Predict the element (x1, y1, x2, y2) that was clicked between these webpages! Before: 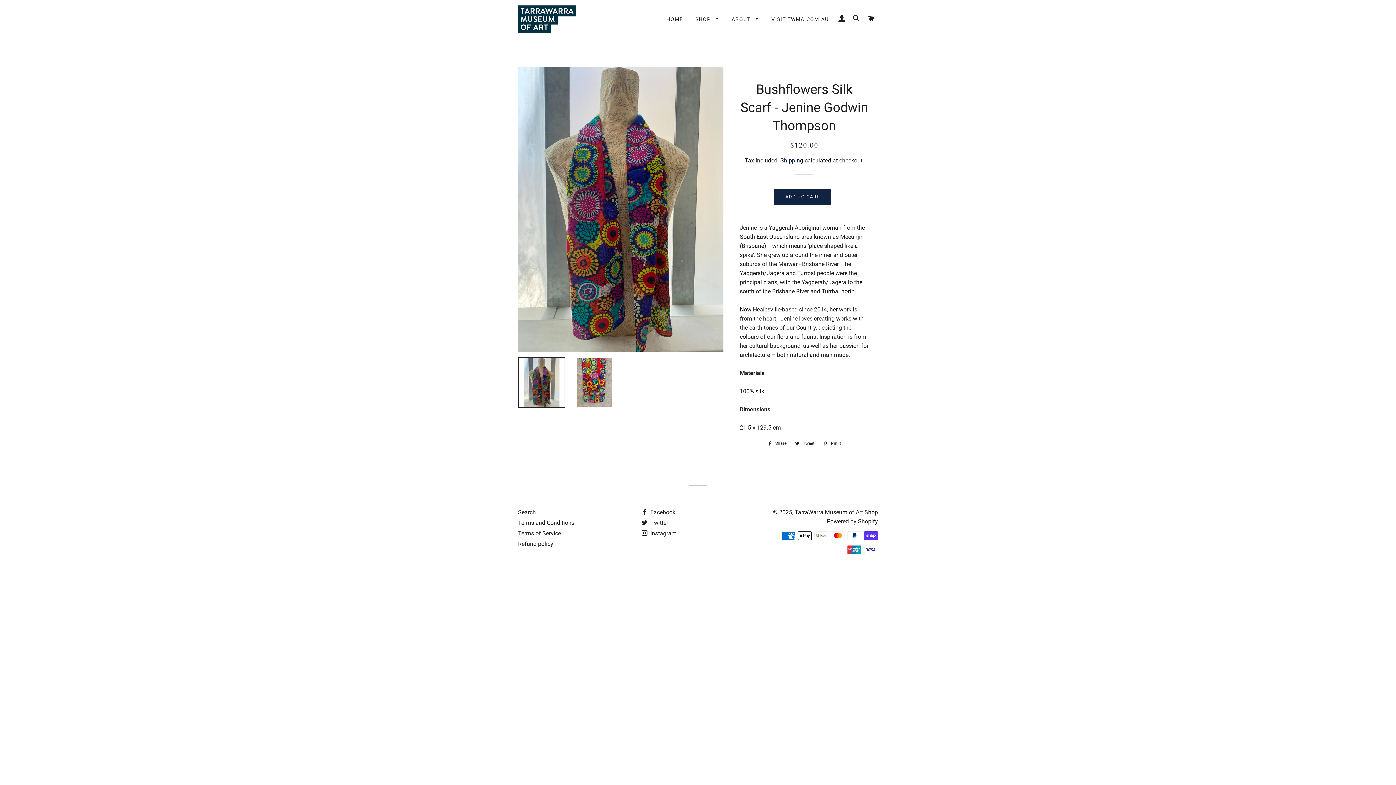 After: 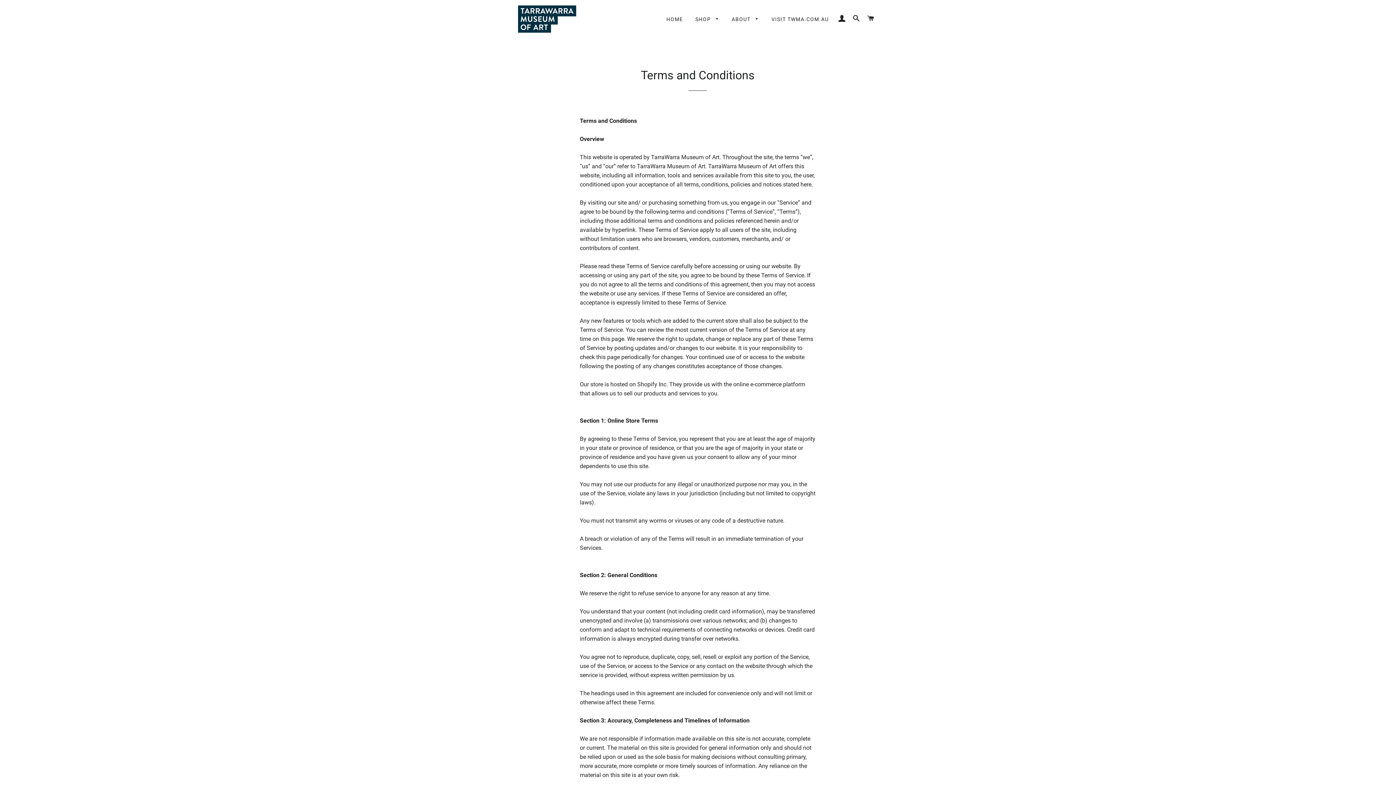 Action: label: Terms and Conditions bbox: (518, 519, 574, 526)